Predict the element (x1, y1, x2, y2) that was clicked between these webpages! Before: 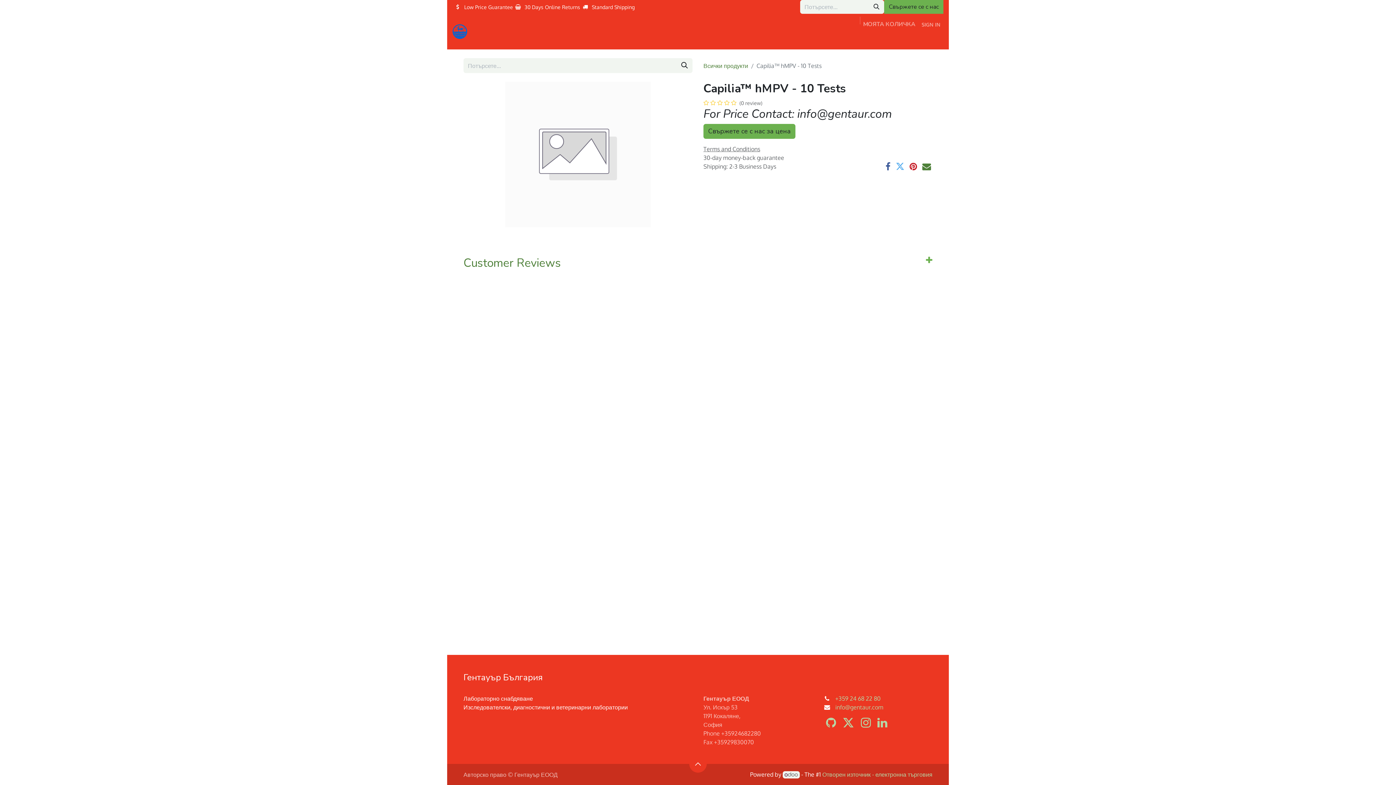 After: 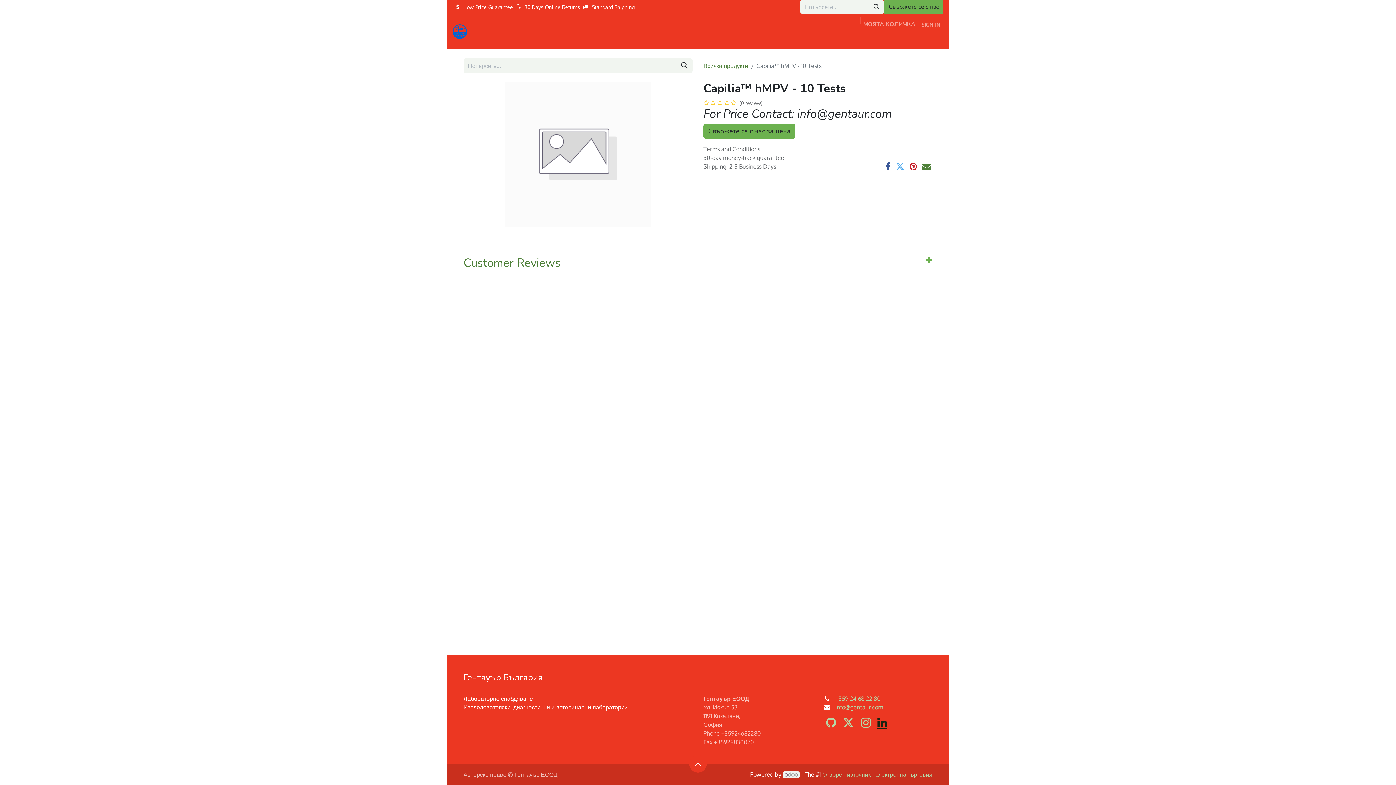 Action: bbox: (876, 716, 888, 730)